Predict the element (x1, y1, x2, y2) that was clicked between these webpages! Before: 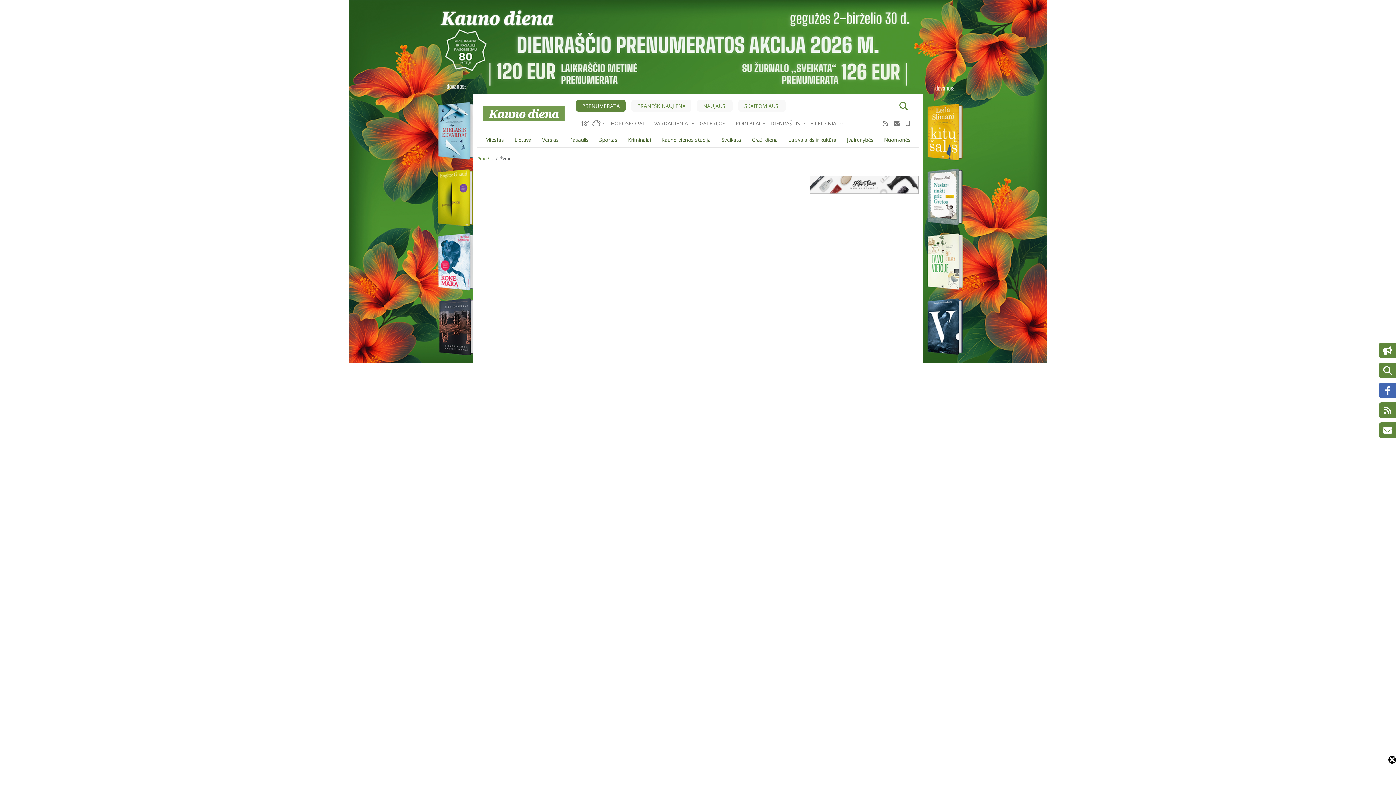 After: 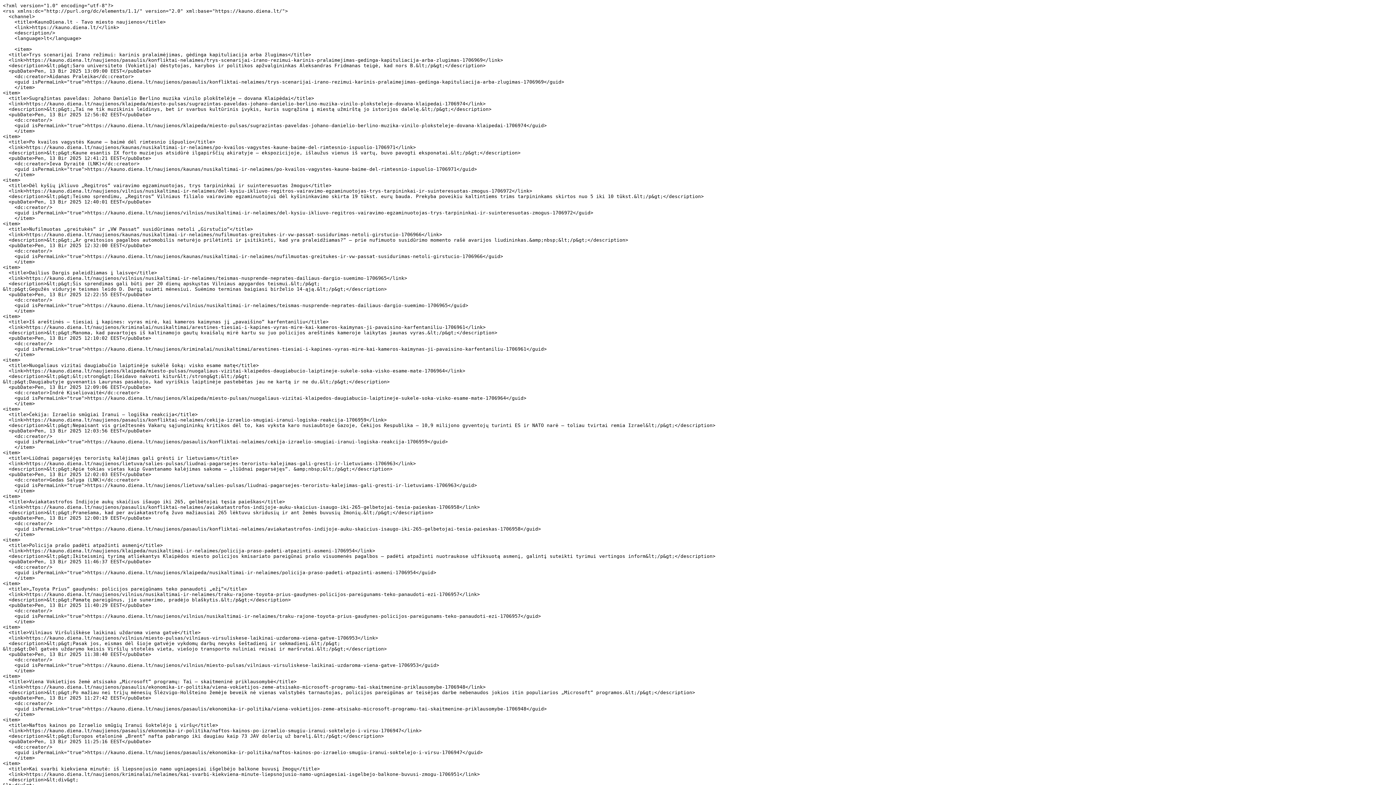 Action: label: RSS srautas bbox: (880, 117, 891, 129)